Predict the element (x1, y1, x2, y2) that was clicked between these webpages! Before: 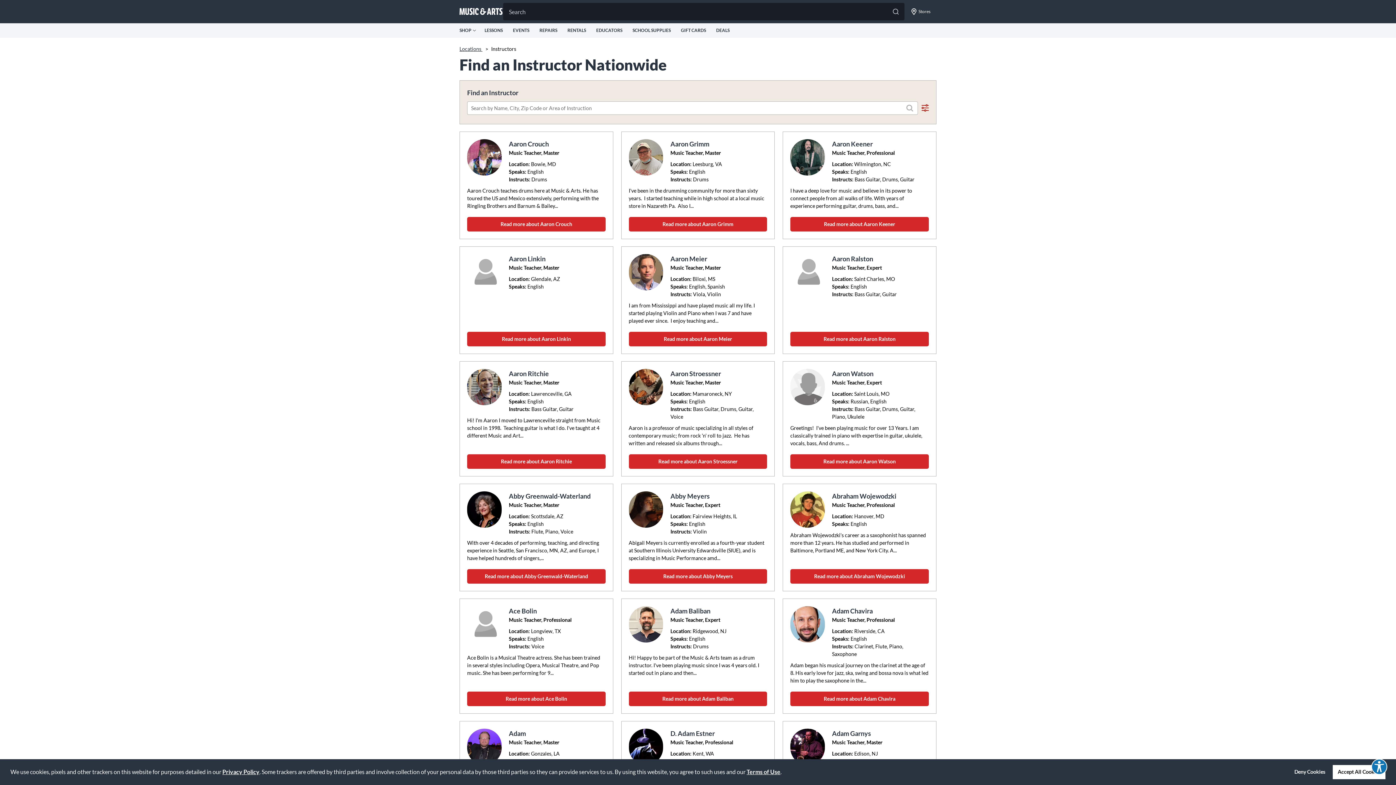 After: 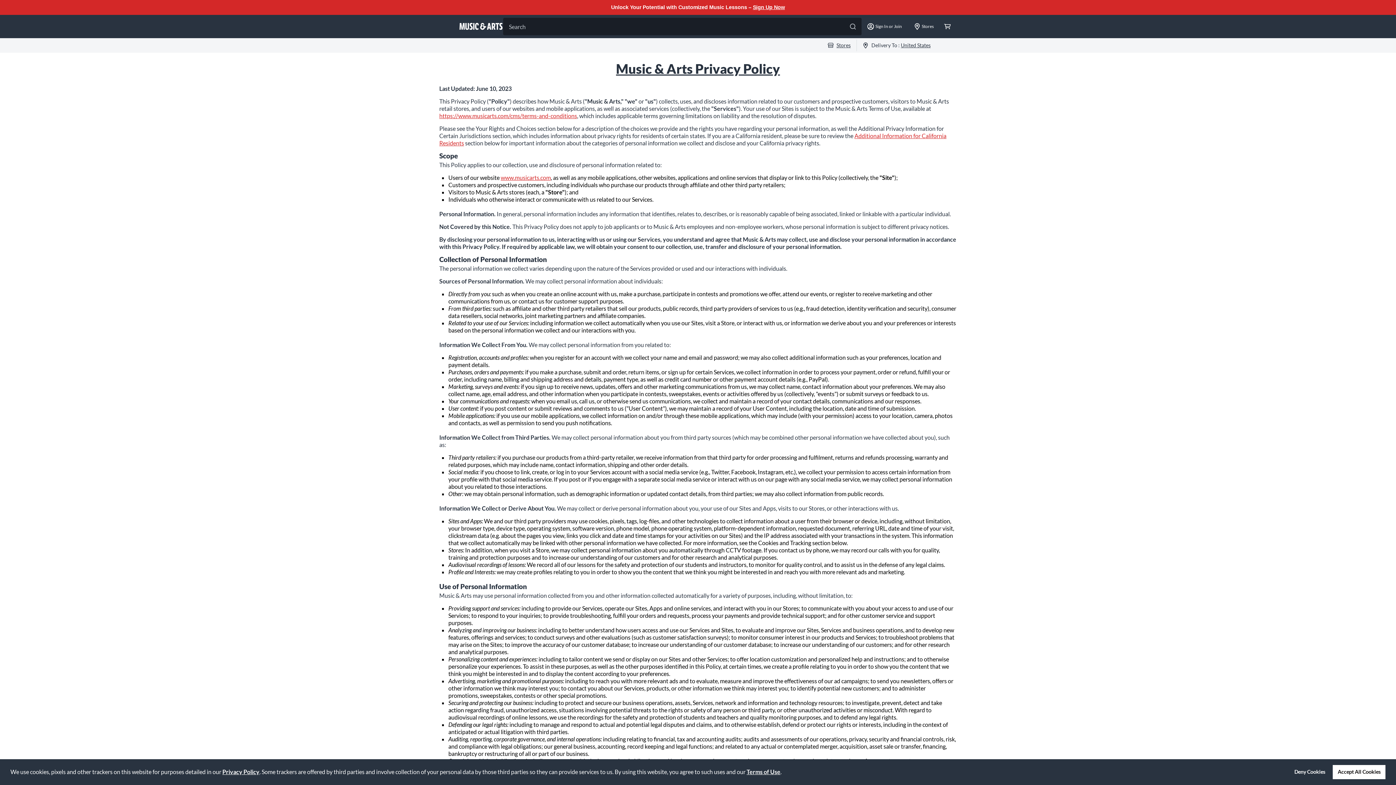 Action: bbox: (222, 768, 259, 775) label: Privacy Policy